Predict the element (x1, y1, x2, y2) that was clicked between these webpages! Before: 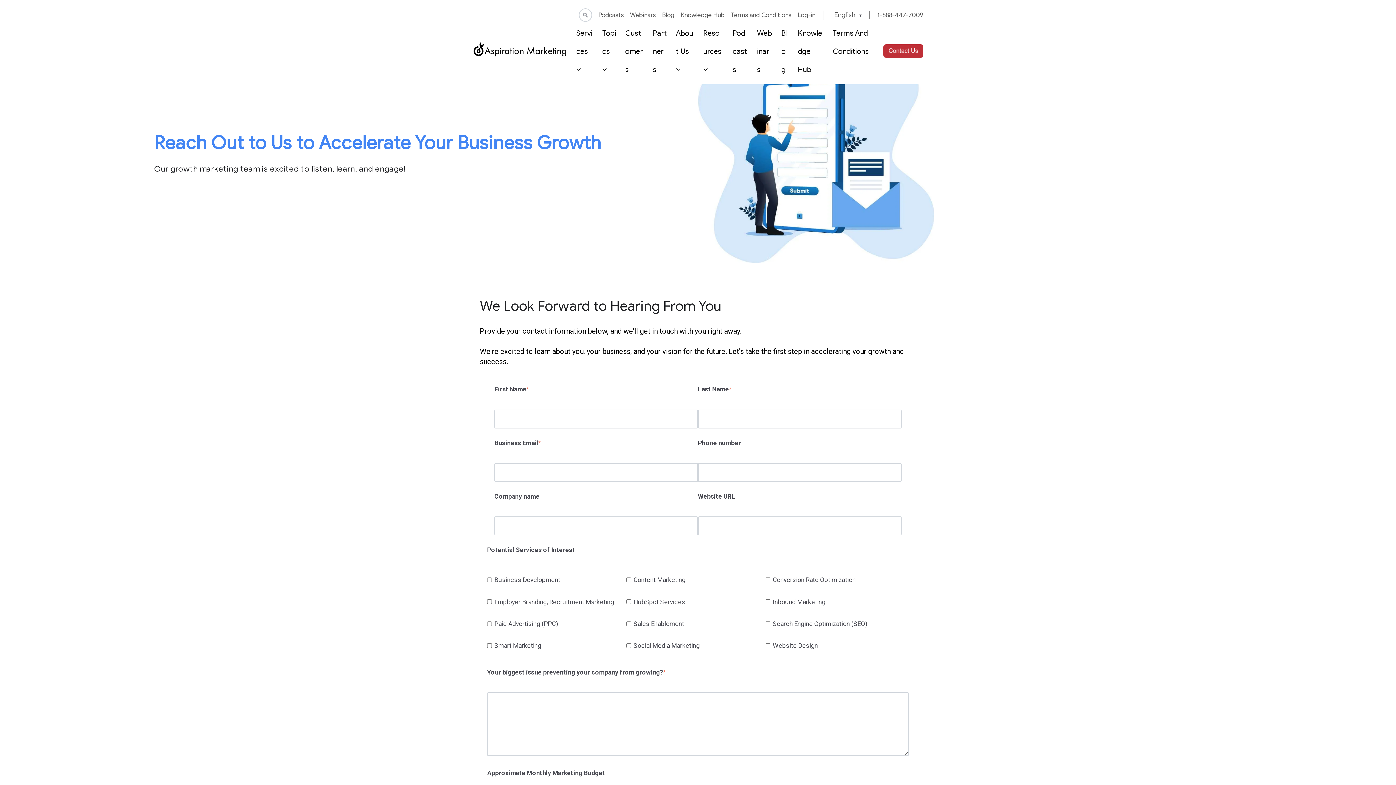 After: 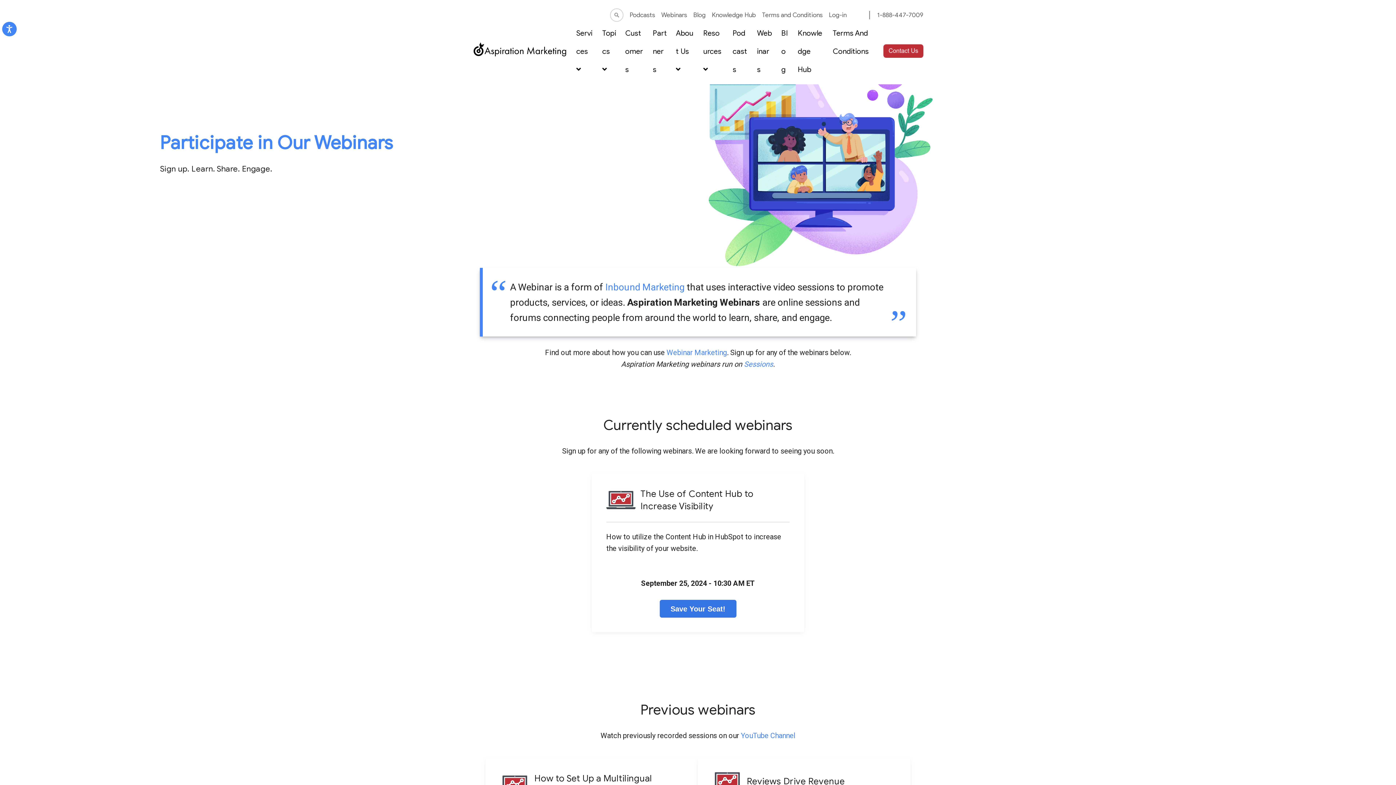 Action: label: Webinars bbox: (630, 11, 656, 18)